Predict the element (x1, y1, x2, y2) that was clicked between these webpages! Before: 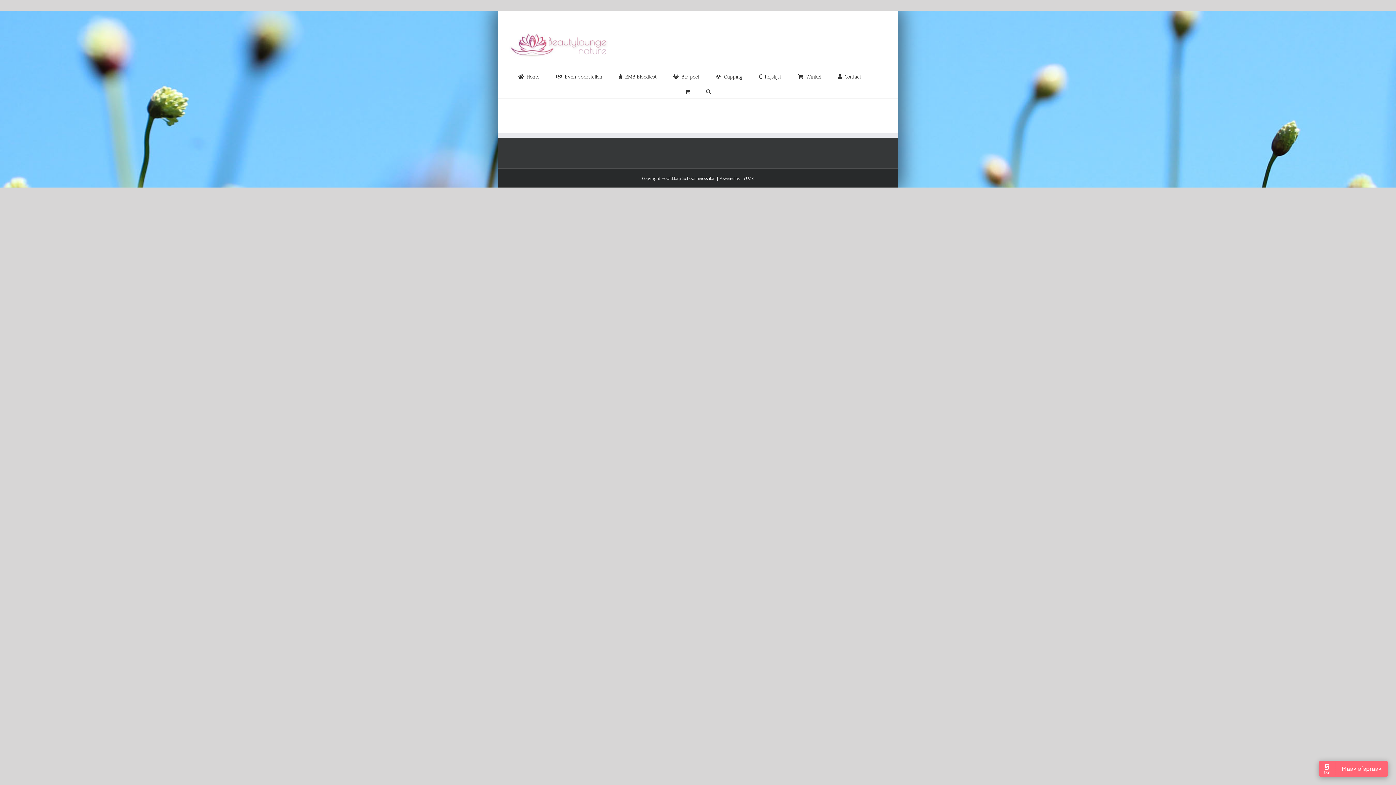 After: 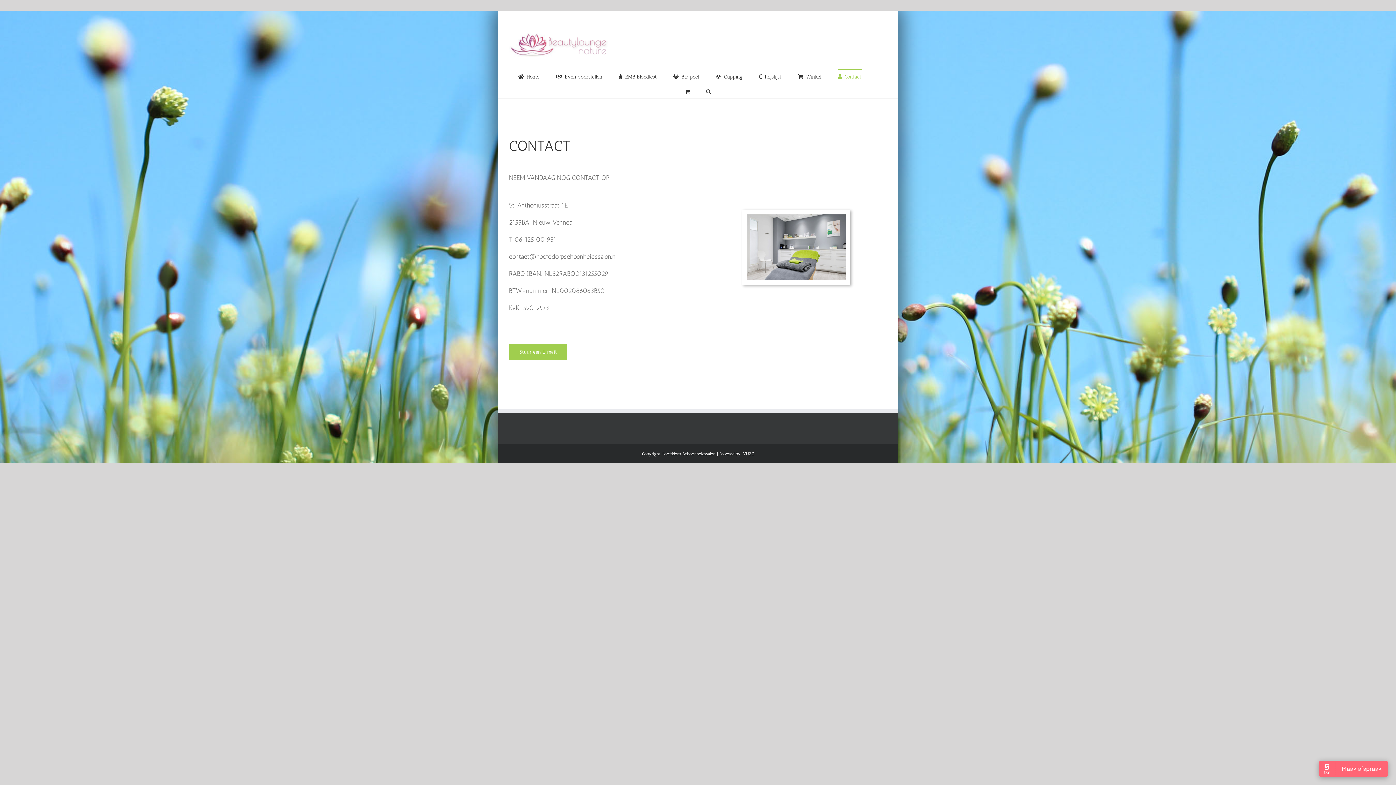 Action: label: Contact bbox: (838, 69, 861, 83)